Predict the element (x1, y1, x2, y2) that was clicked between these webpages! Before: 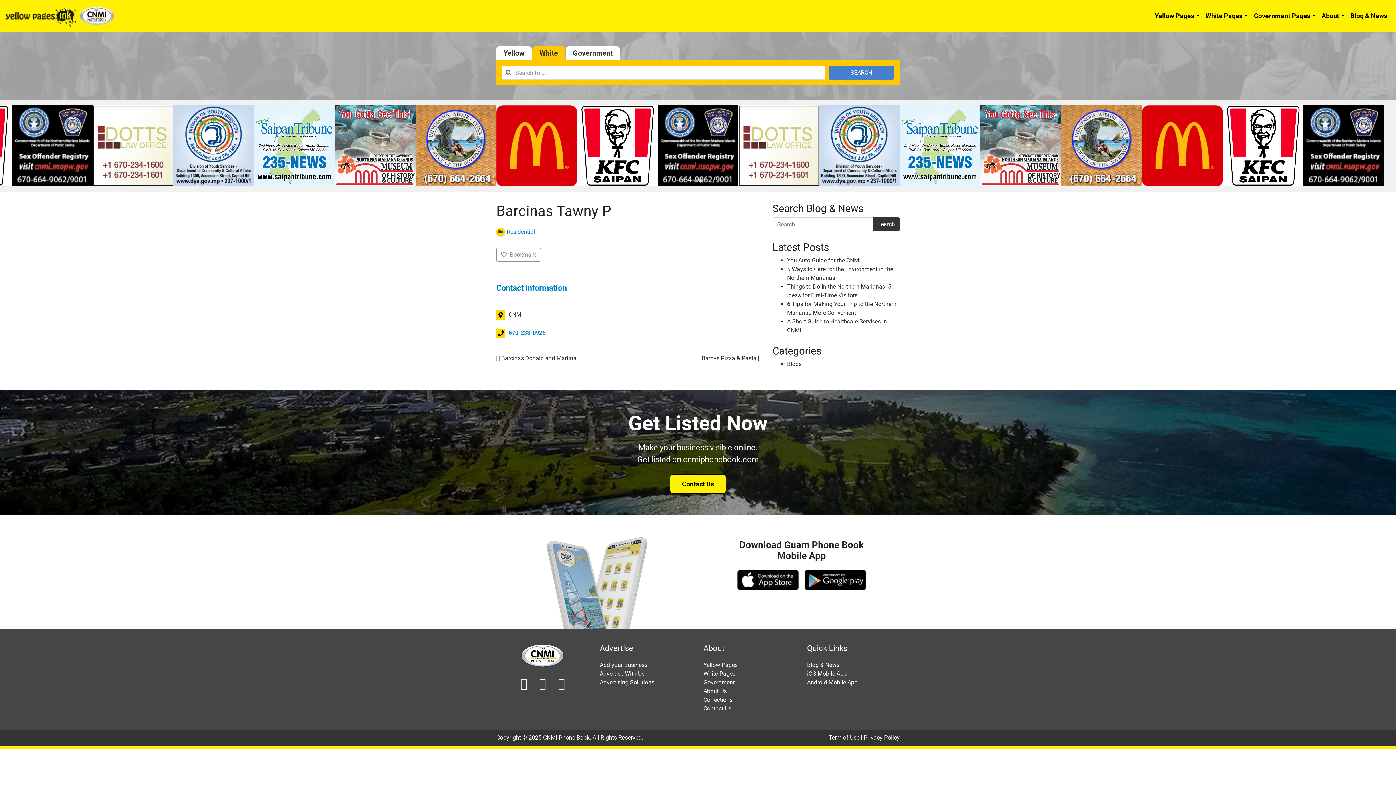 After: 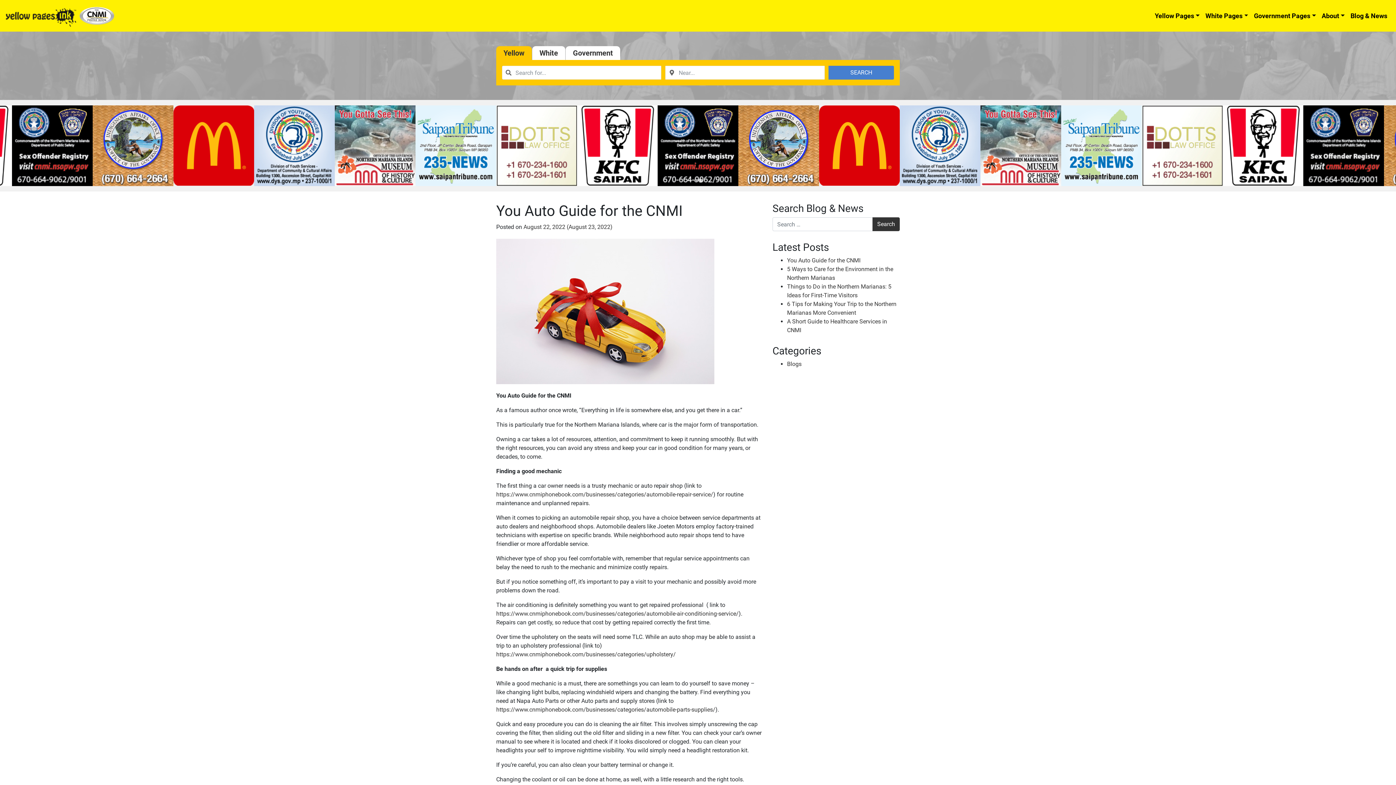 Action: label: You Auto Guide for the CNMI bbox: (787, 257, 860, 264)